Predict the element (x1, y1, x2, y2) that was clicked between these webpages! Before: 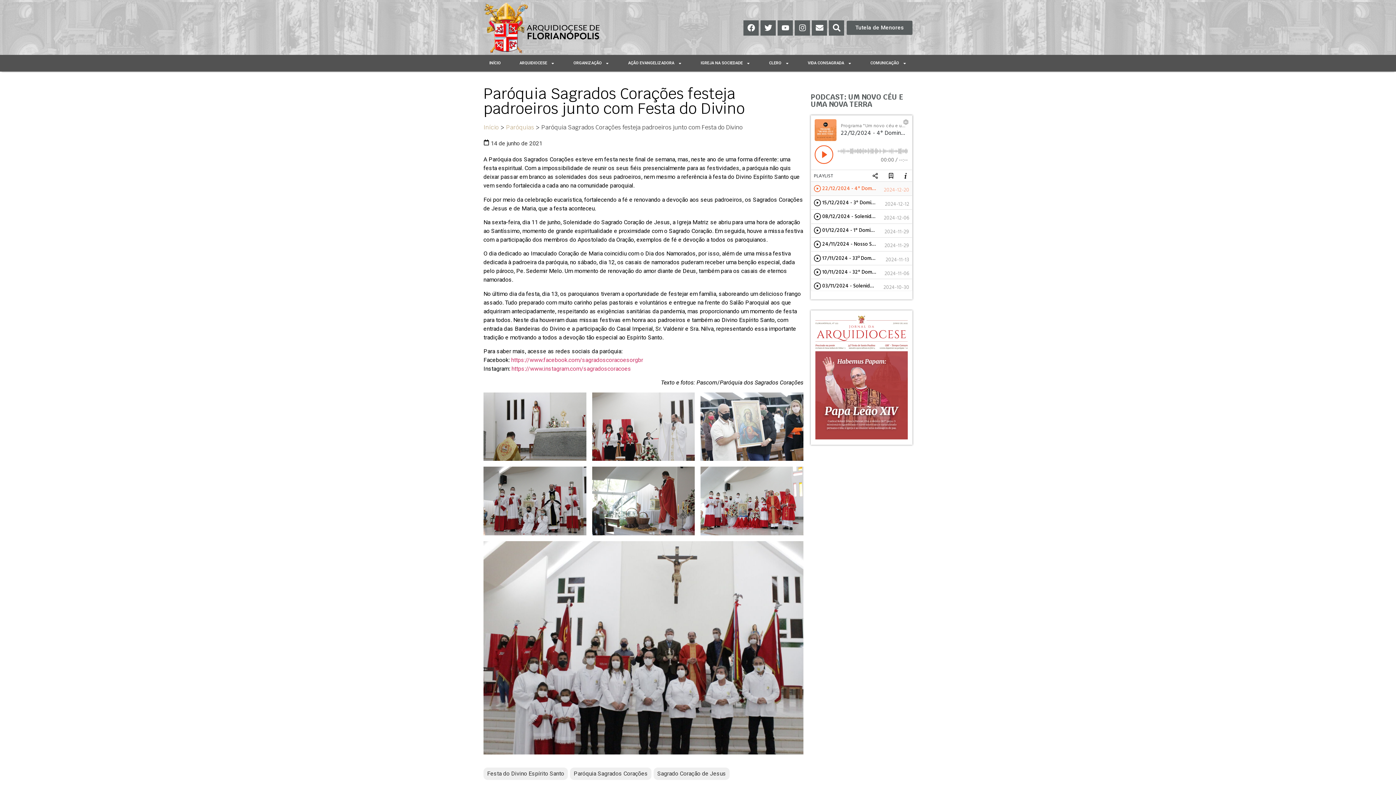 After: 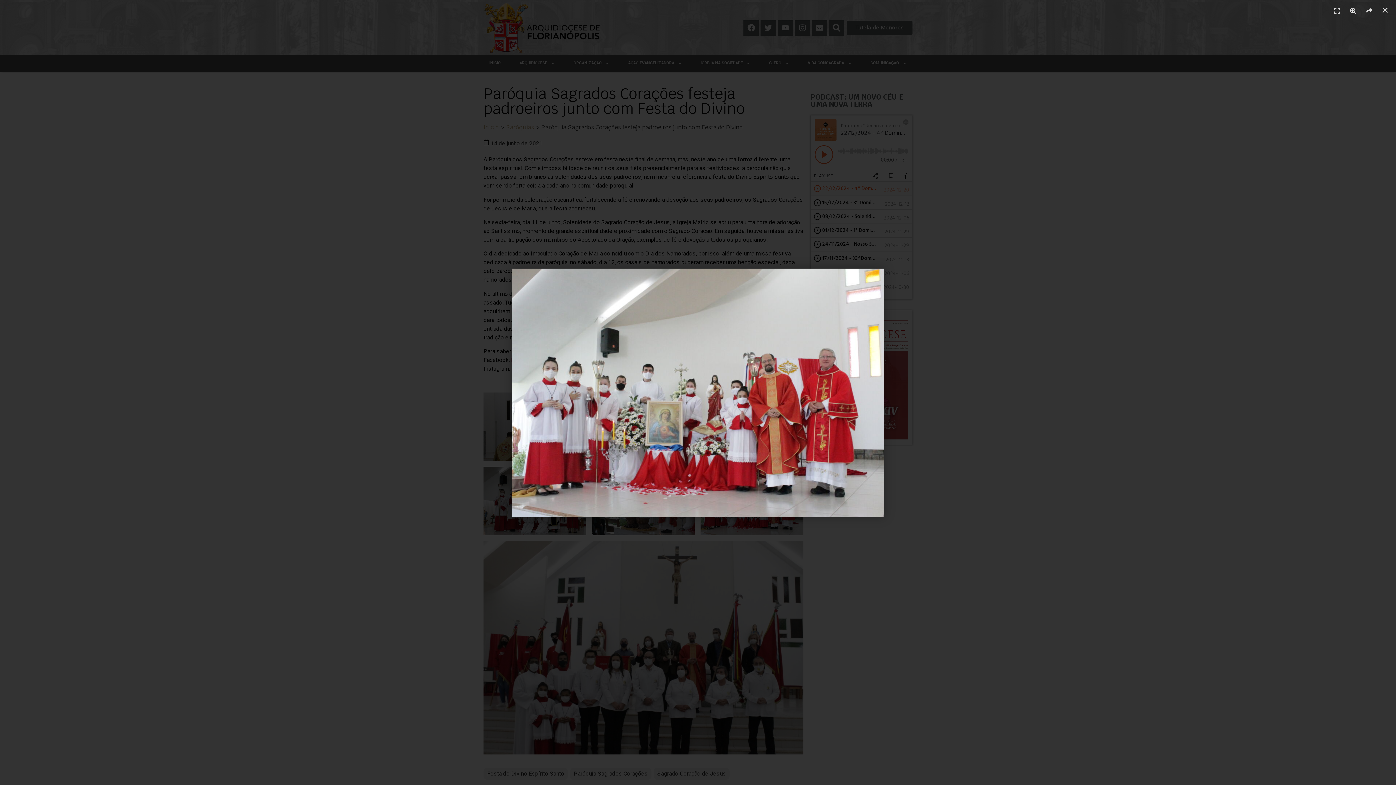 Action: bbox: (700, 467, 803, 535)